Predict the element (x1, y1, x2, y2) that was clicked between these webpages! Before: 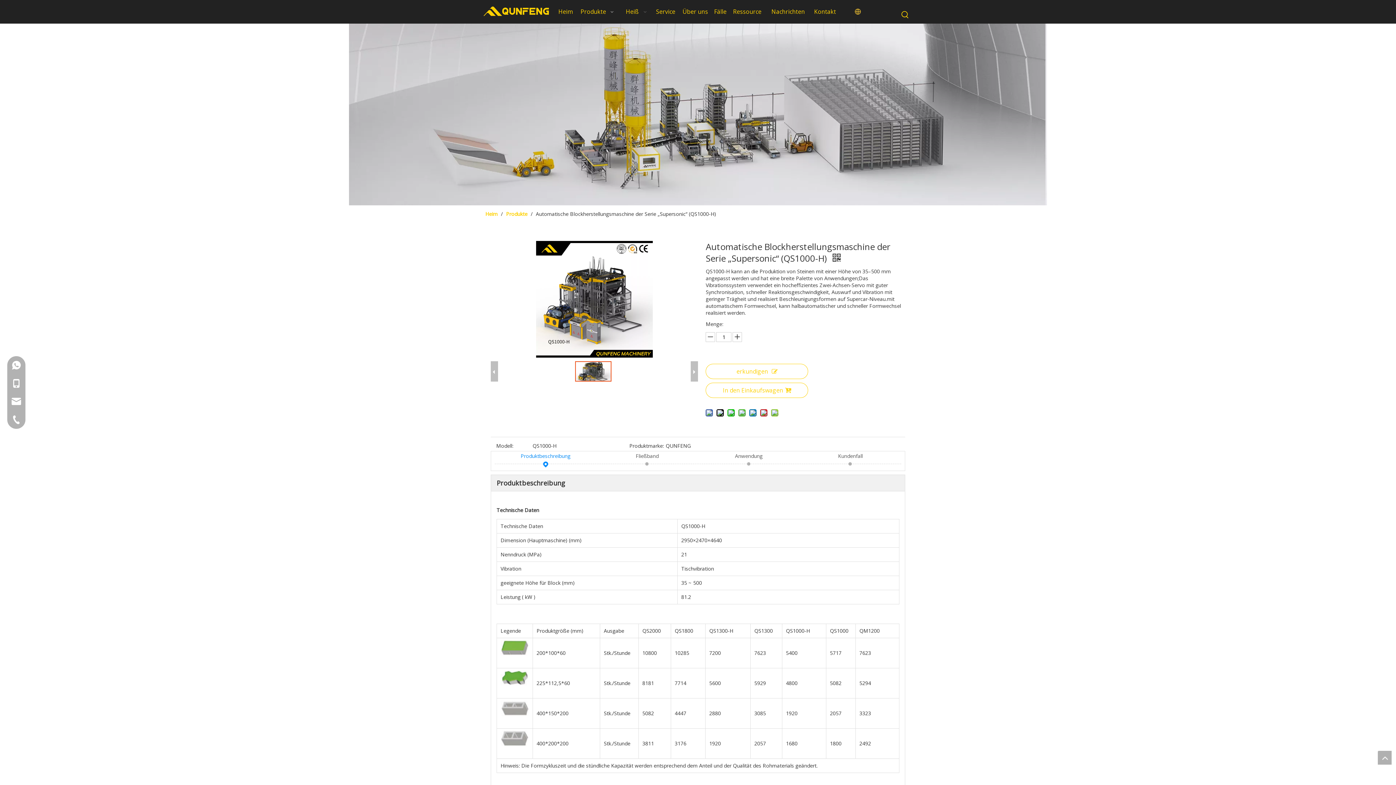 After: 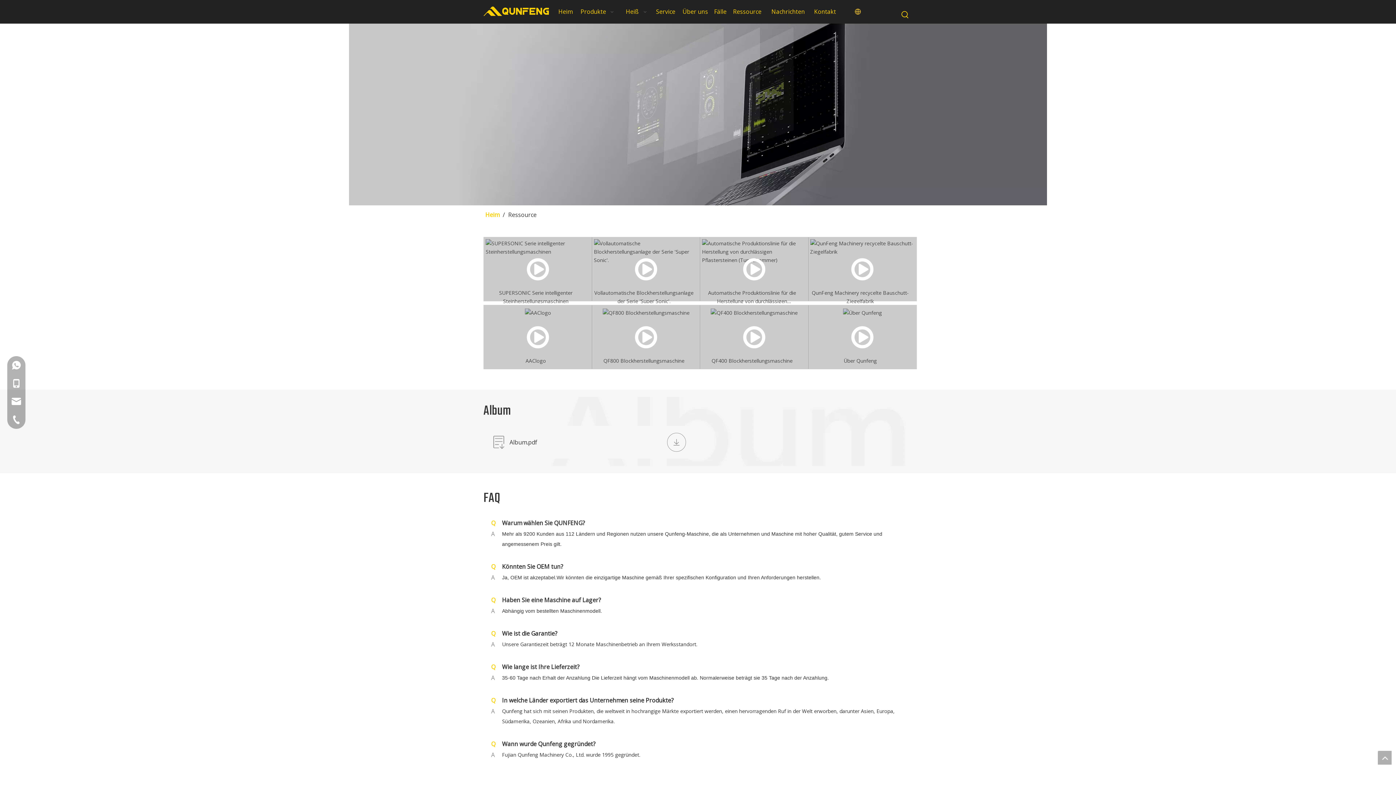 Action: label: Ressource bbox: (728, 0, 766, 23)